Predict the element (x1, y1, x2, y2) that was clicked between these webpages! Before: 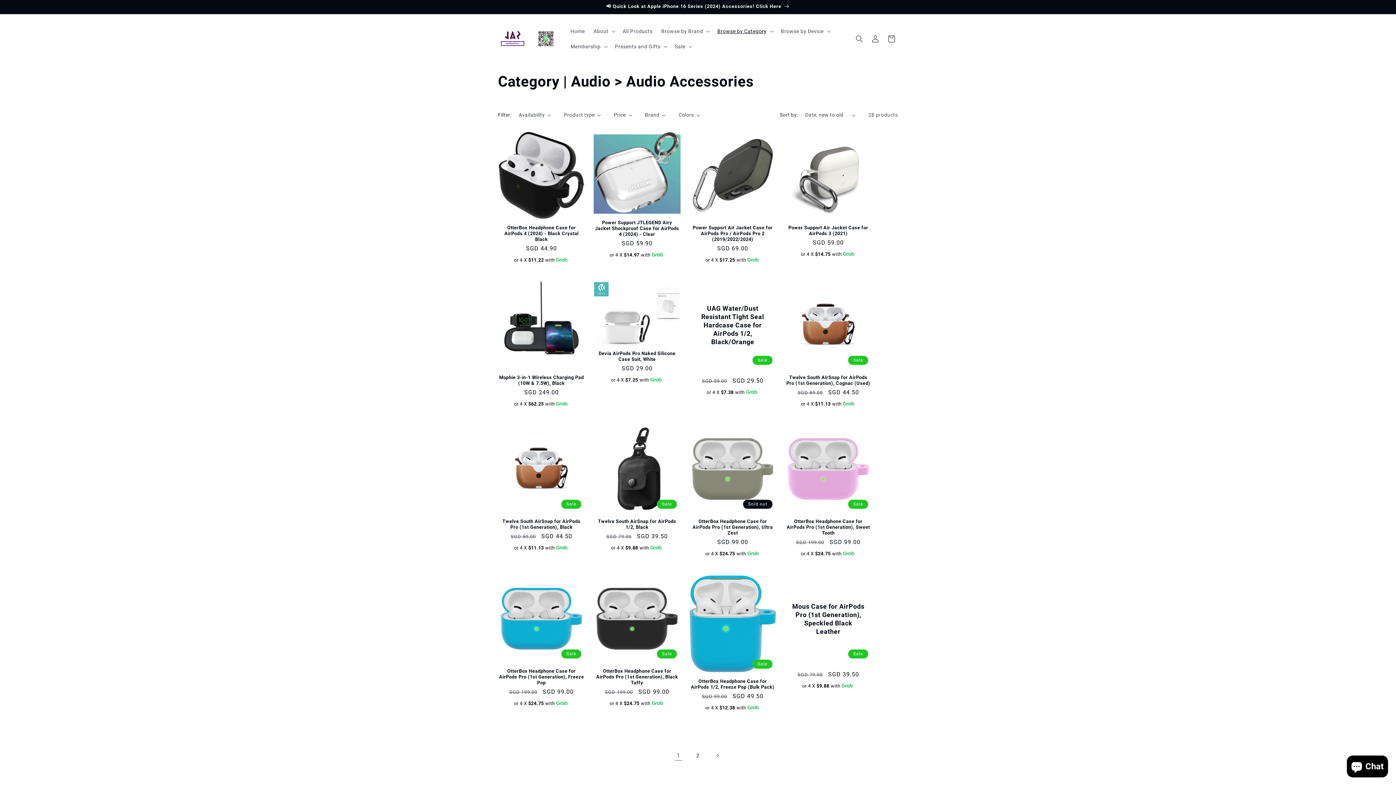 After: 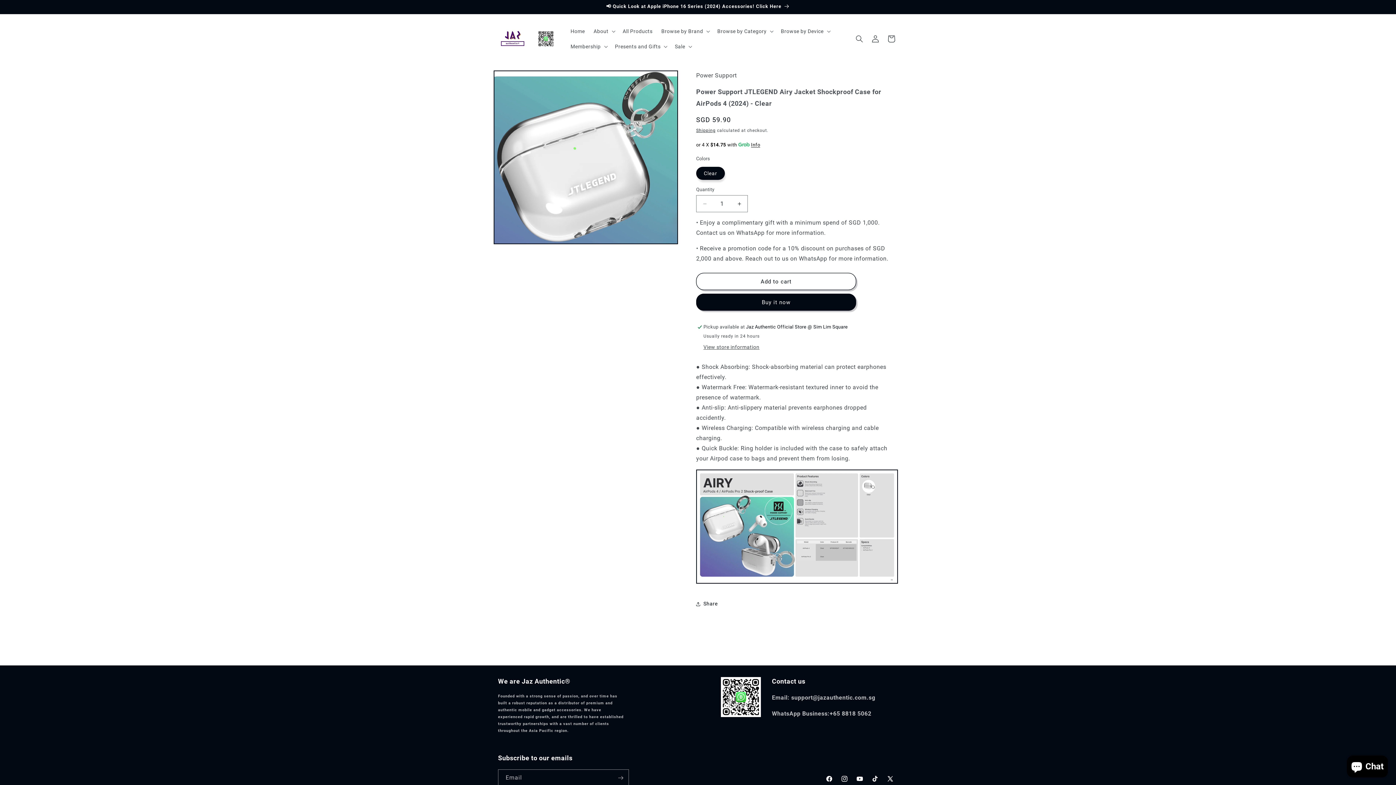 Action: bbox: (593, 220, 680, 237) label: Power Support JTLEGEND Airy Jacket Shockproof Case for AirPods 4 (2024) - Clear